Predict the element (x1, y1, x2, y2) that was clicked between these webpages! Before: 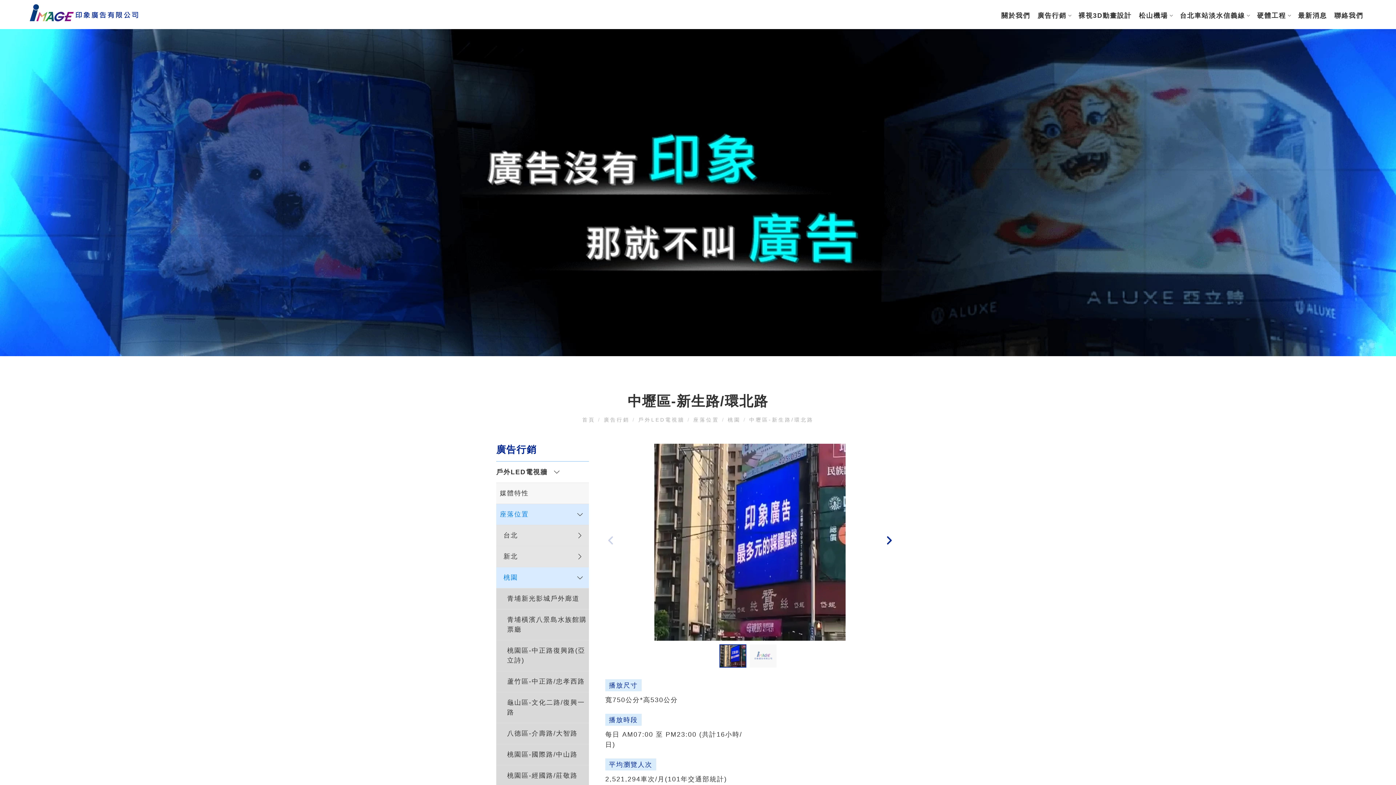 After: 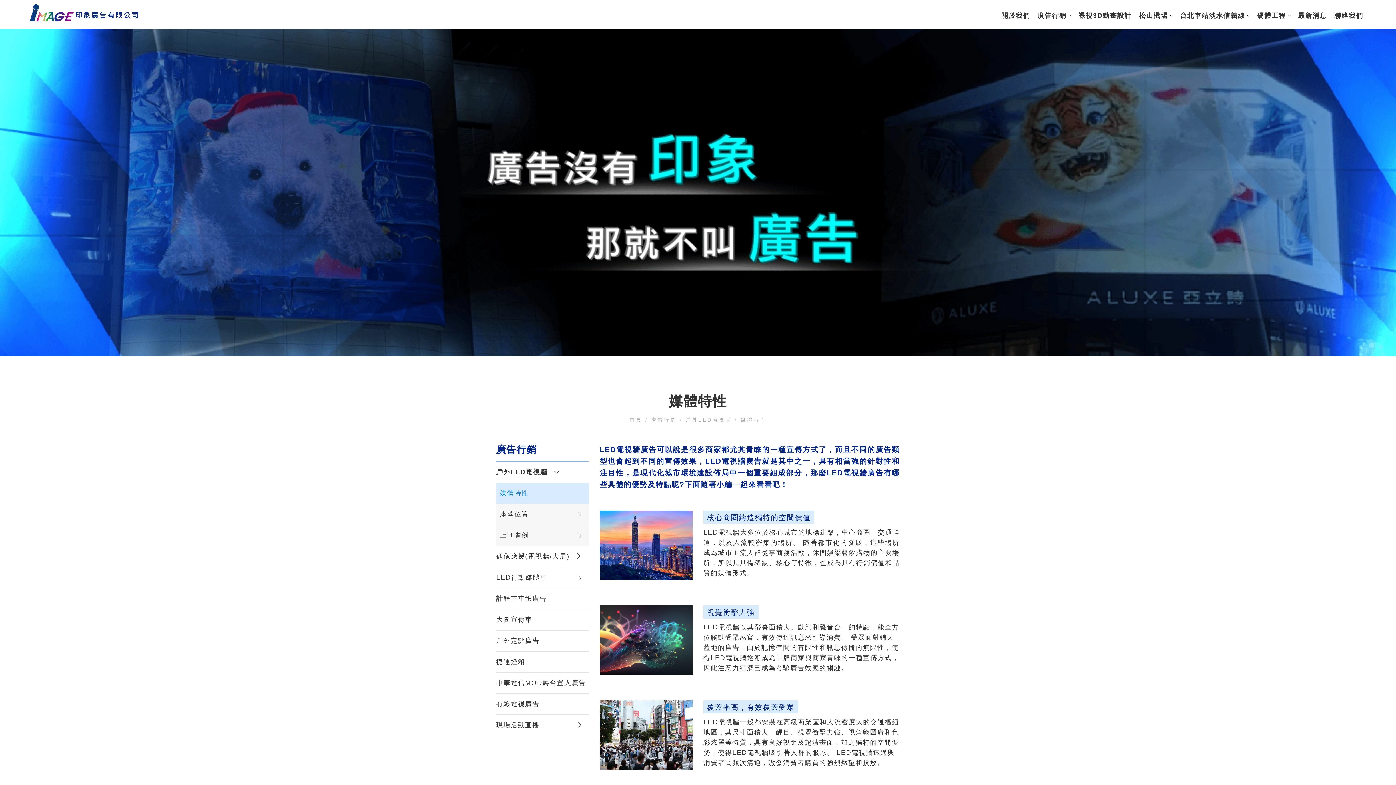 Action: bbox: (496, 488, 589, 498) label: 媒體特性